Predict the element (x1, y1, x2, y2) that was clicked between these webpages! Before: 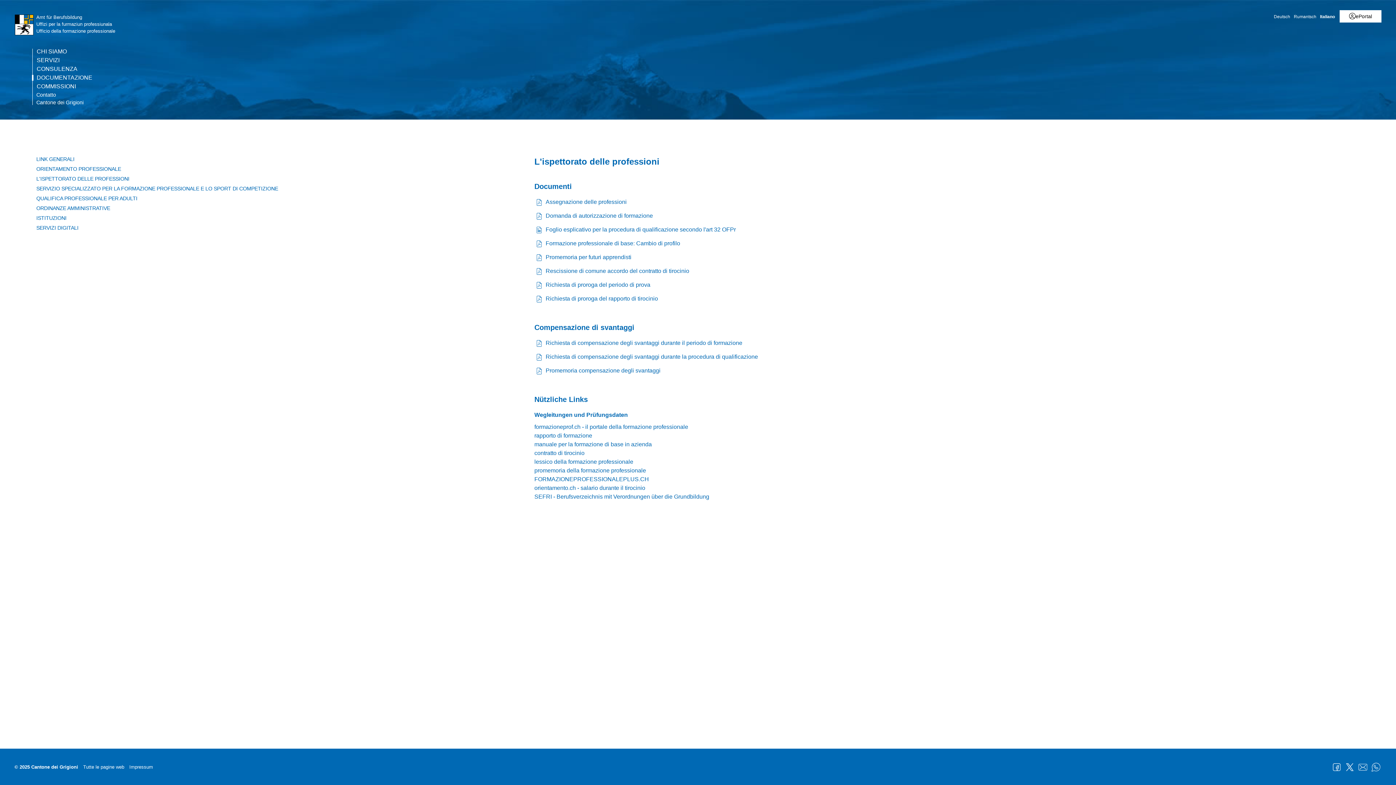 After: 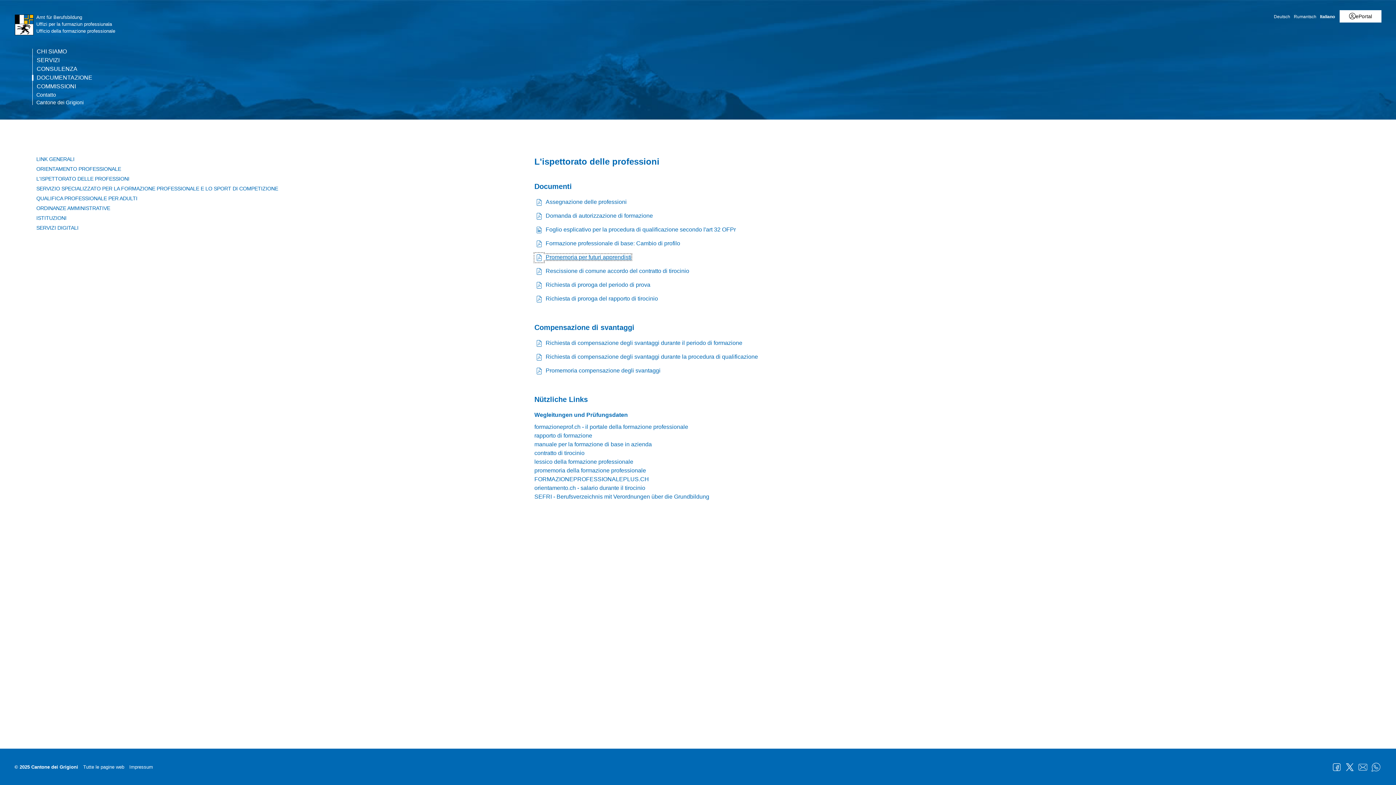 Action: label: Promemoria per futuri apprendisti bbox: (534, 254, 631, 260)